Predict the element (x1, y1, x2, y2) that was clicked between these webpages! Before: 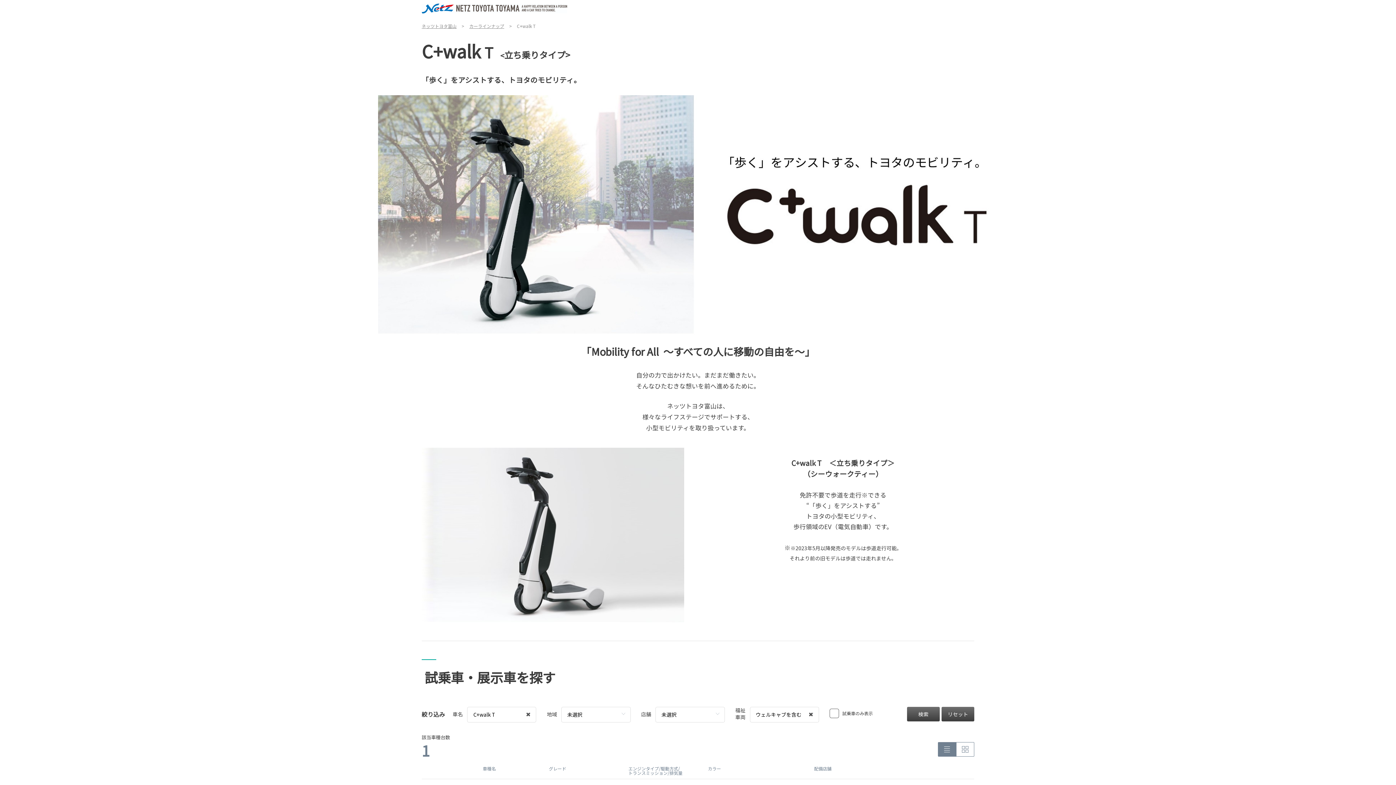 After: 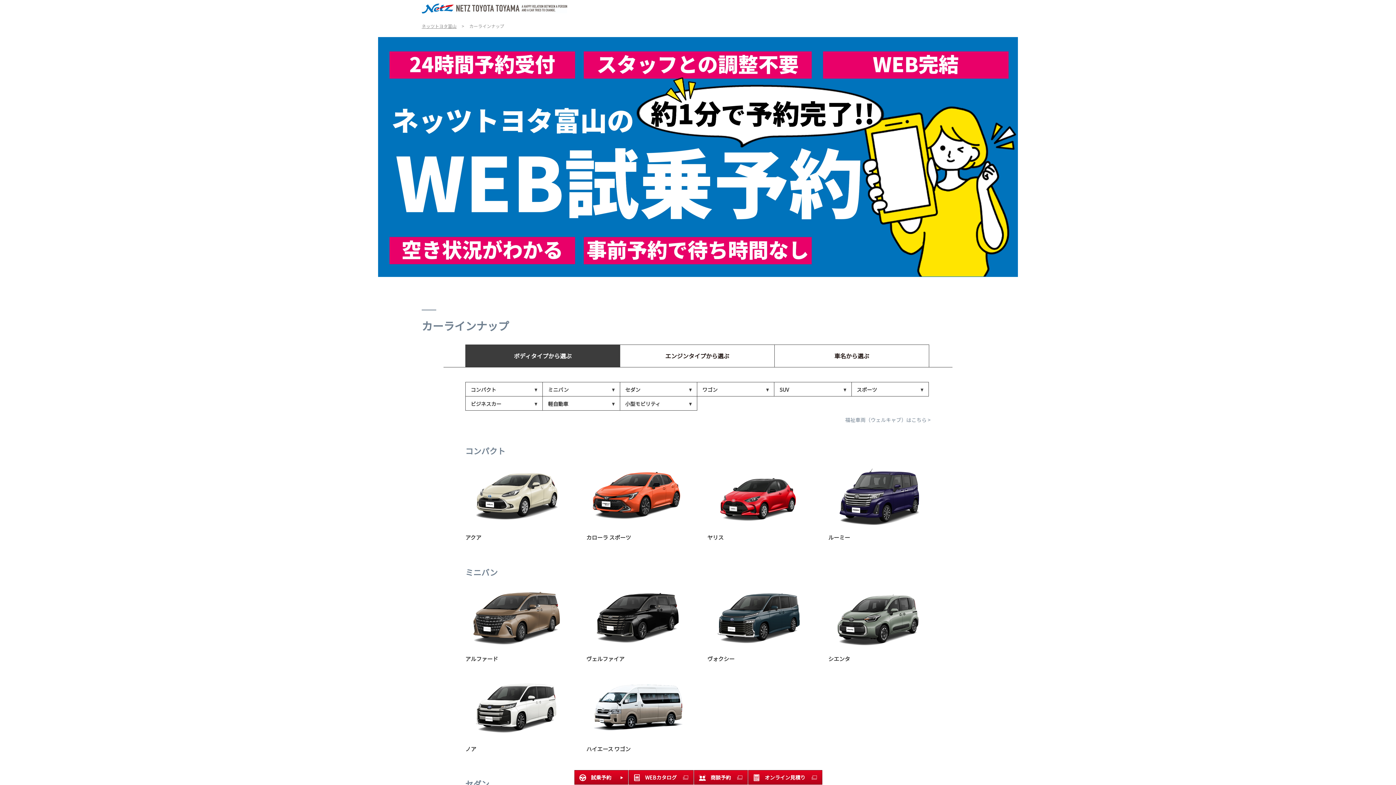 Action: label: カーラインナップ bbox: (469, 22, 504, 29)